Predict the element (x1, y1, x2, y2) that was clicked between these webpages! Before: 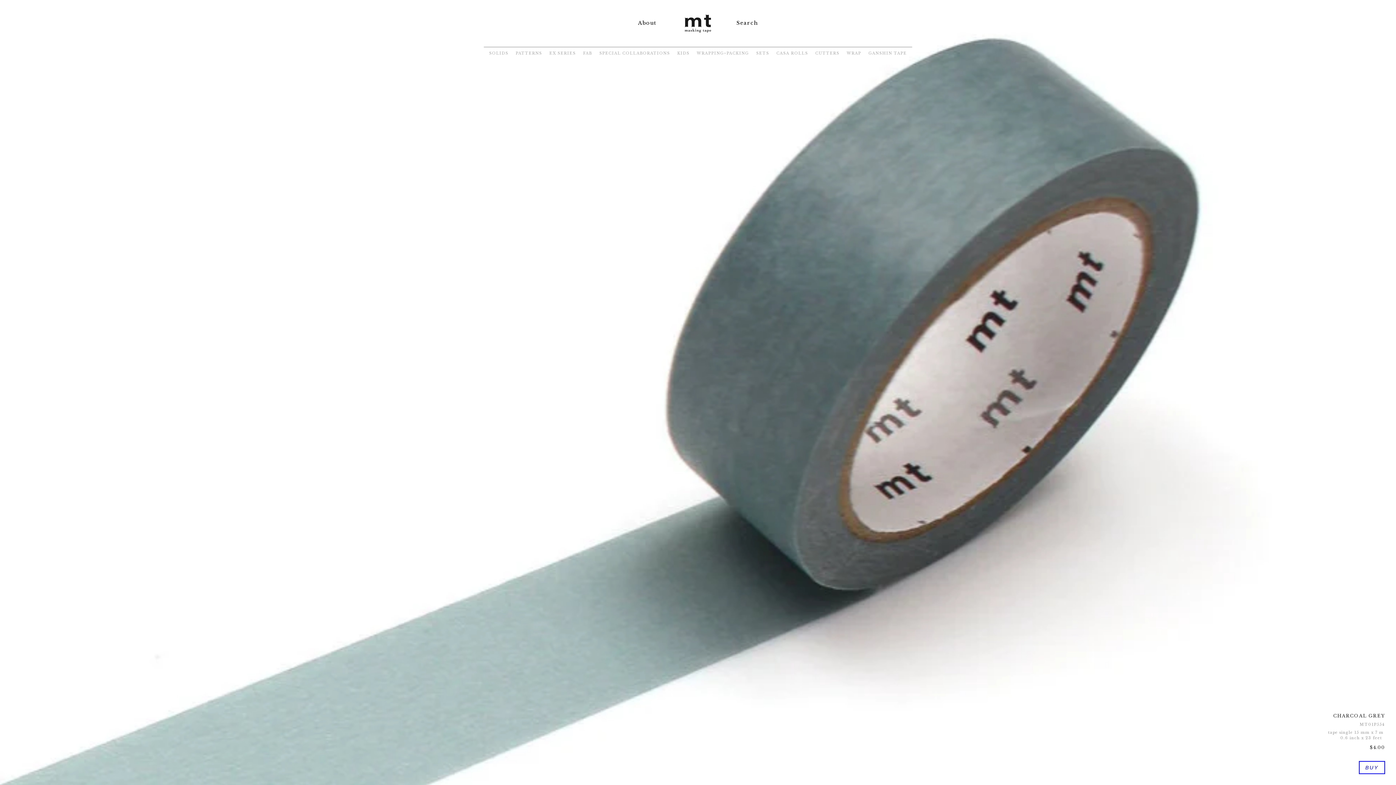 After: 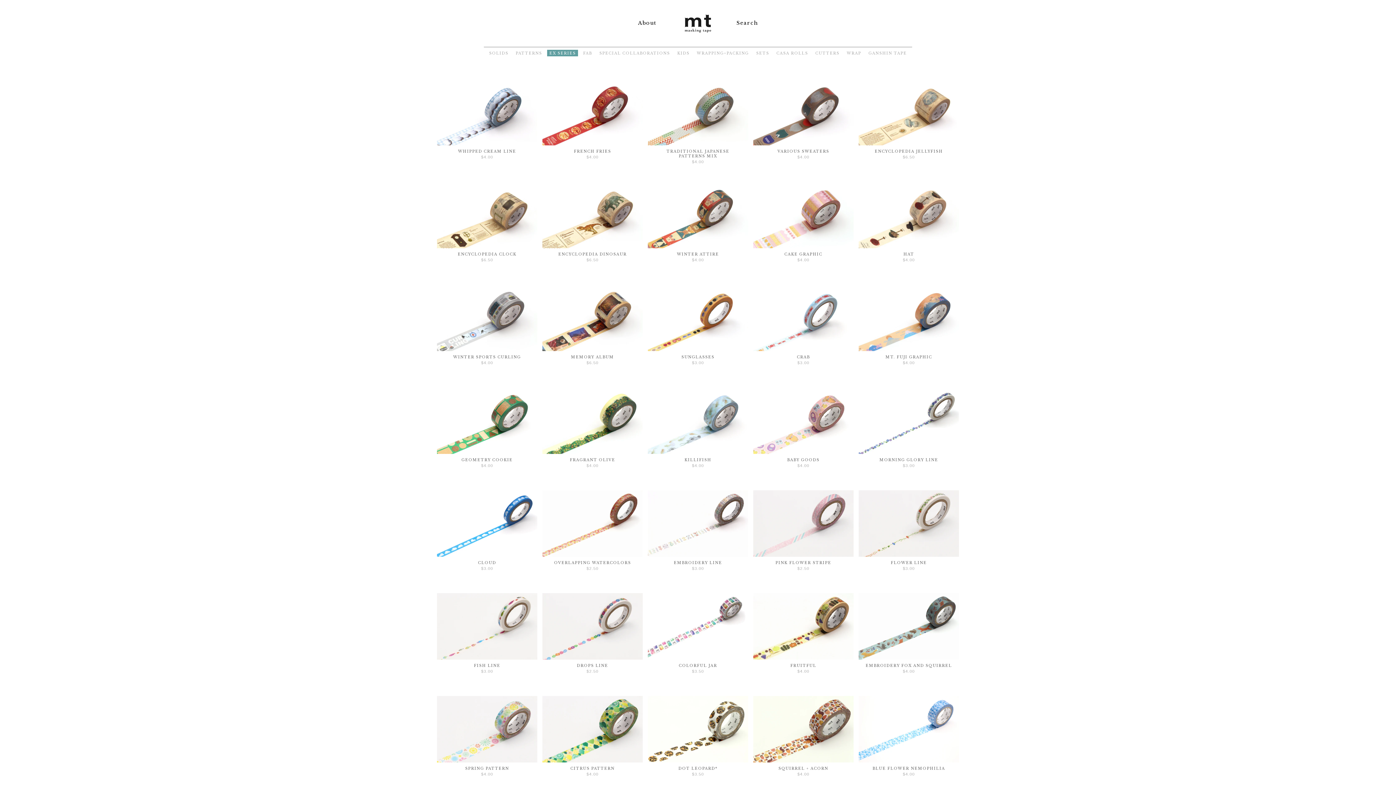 Action: bbox: (547, 49, 578, 56) label: EX SERIES